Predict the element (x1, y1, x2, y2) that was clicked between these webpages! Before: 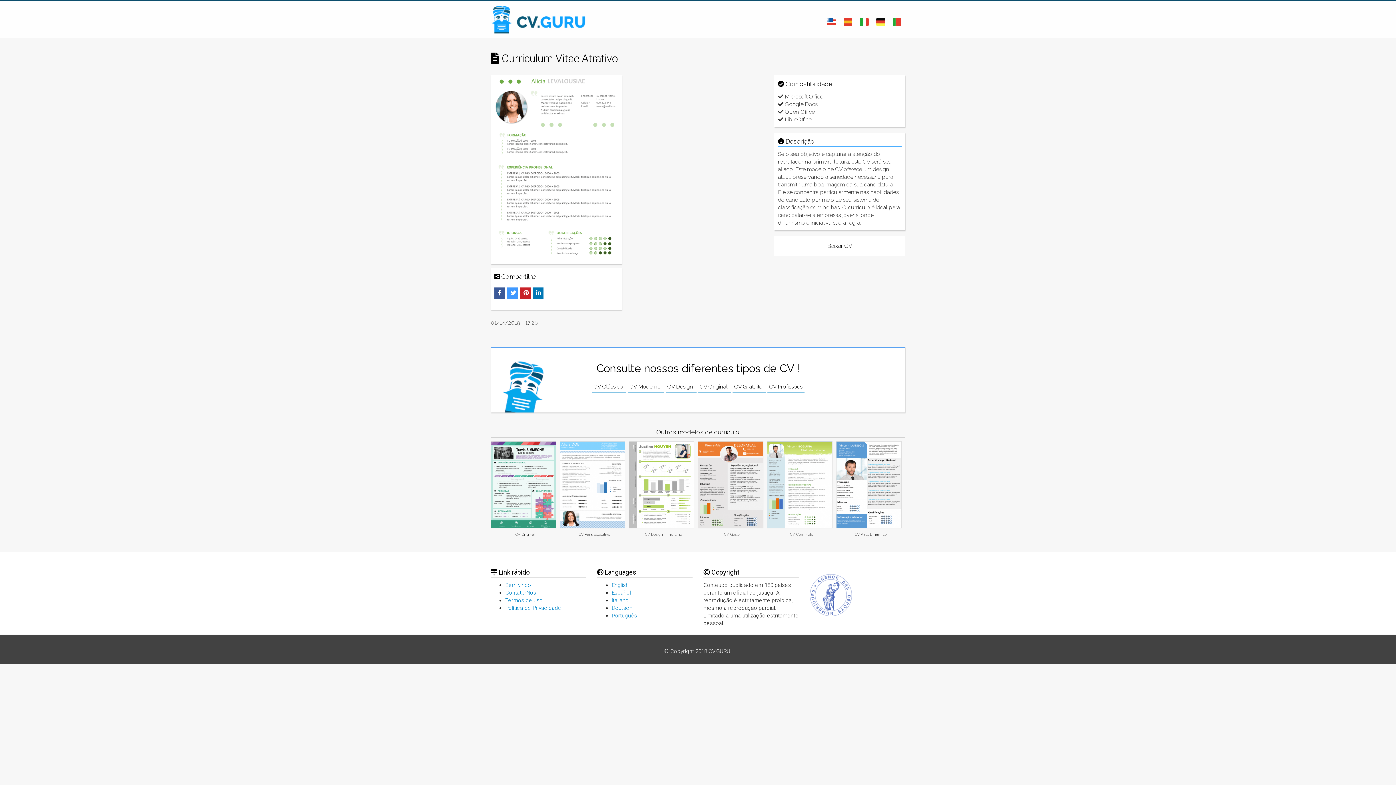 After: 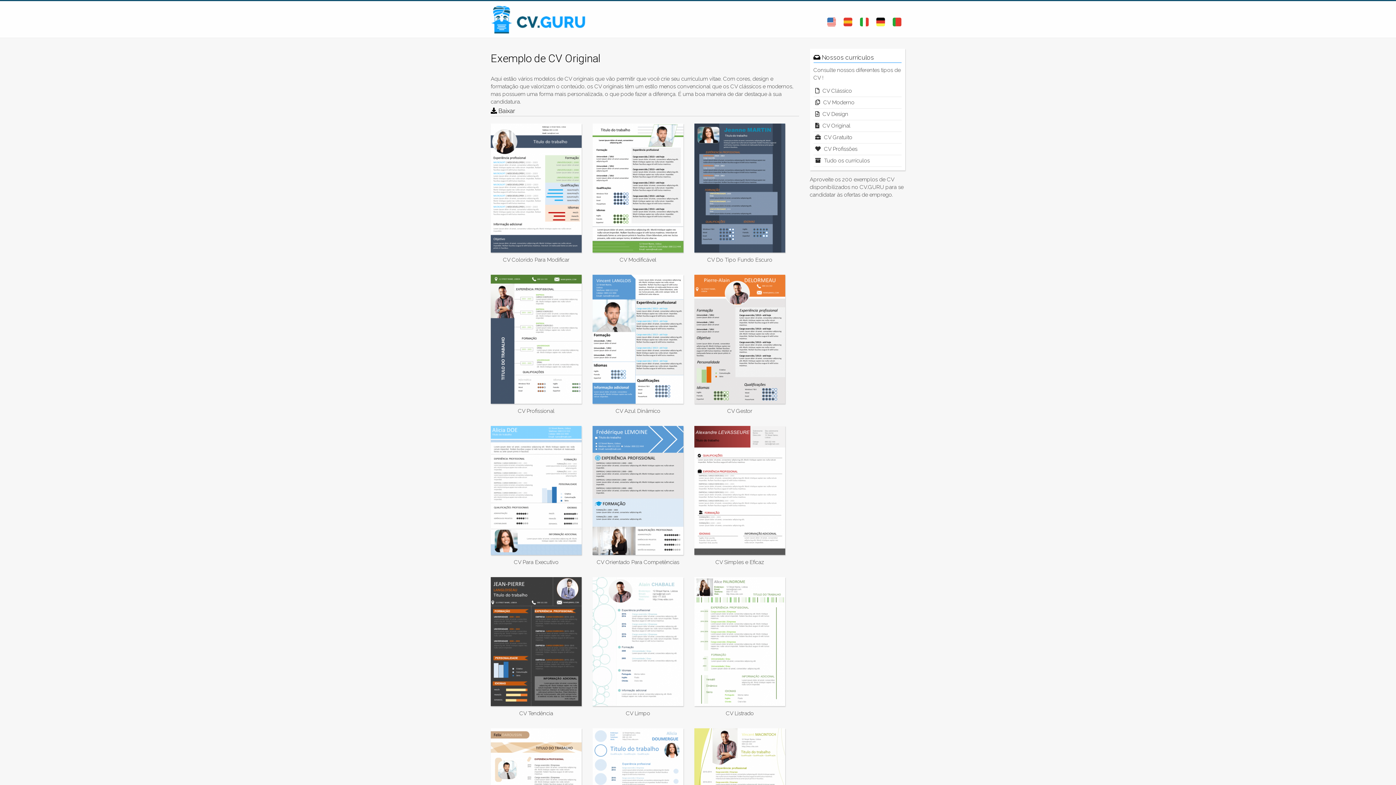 Action: label: CV Original  bbox: (698, 381, 731, 392)